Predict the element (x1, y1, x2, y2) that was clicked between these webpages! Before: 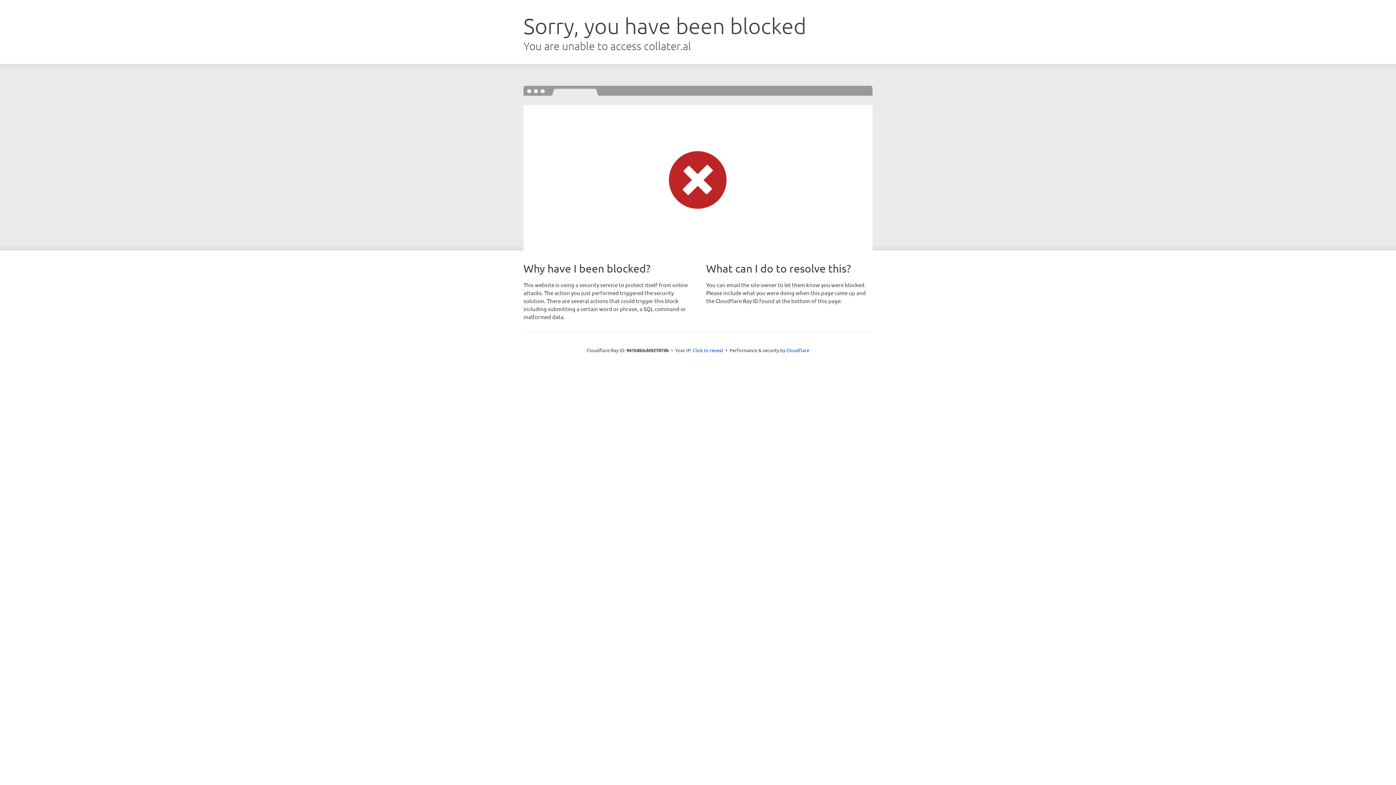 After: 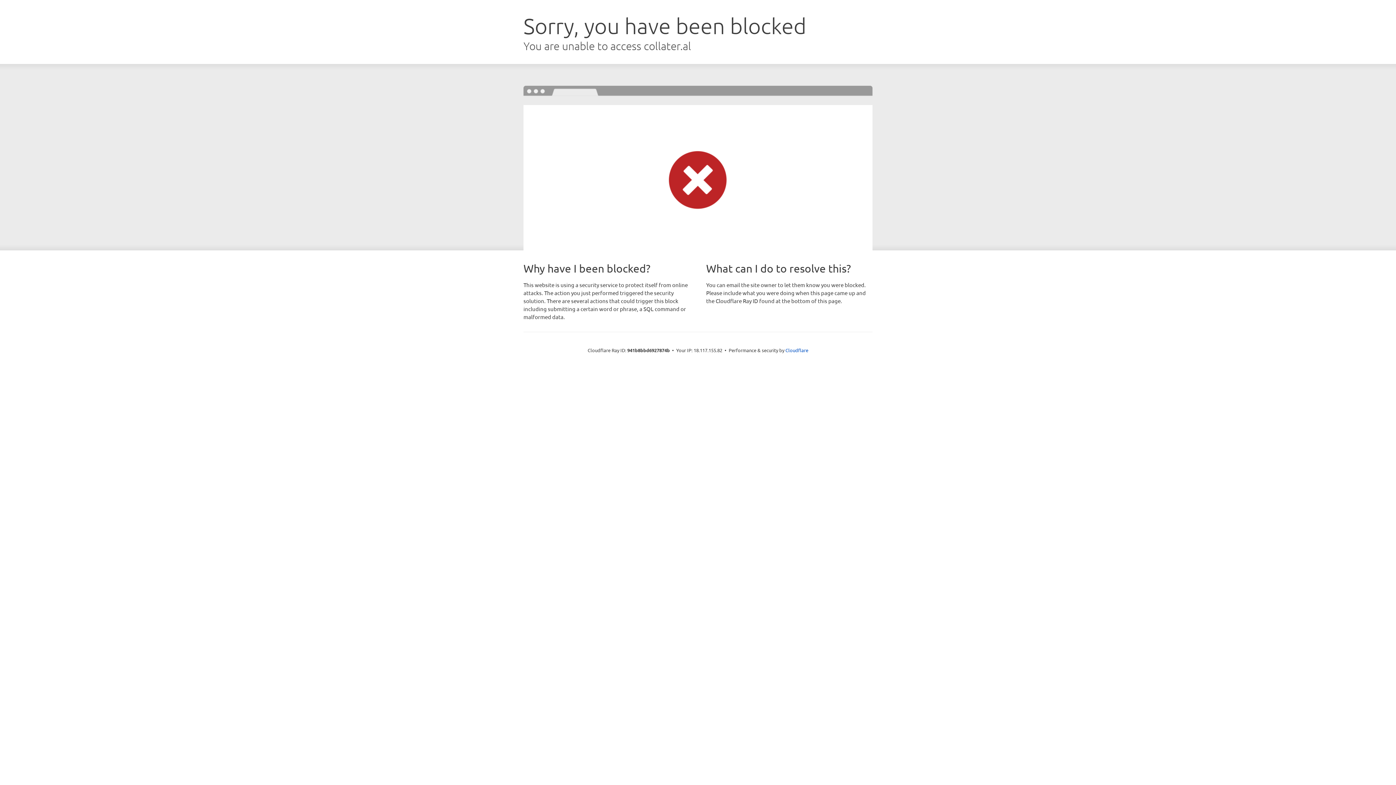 Action: label: Click to reveal bbox: (692, 346, 723, 353)